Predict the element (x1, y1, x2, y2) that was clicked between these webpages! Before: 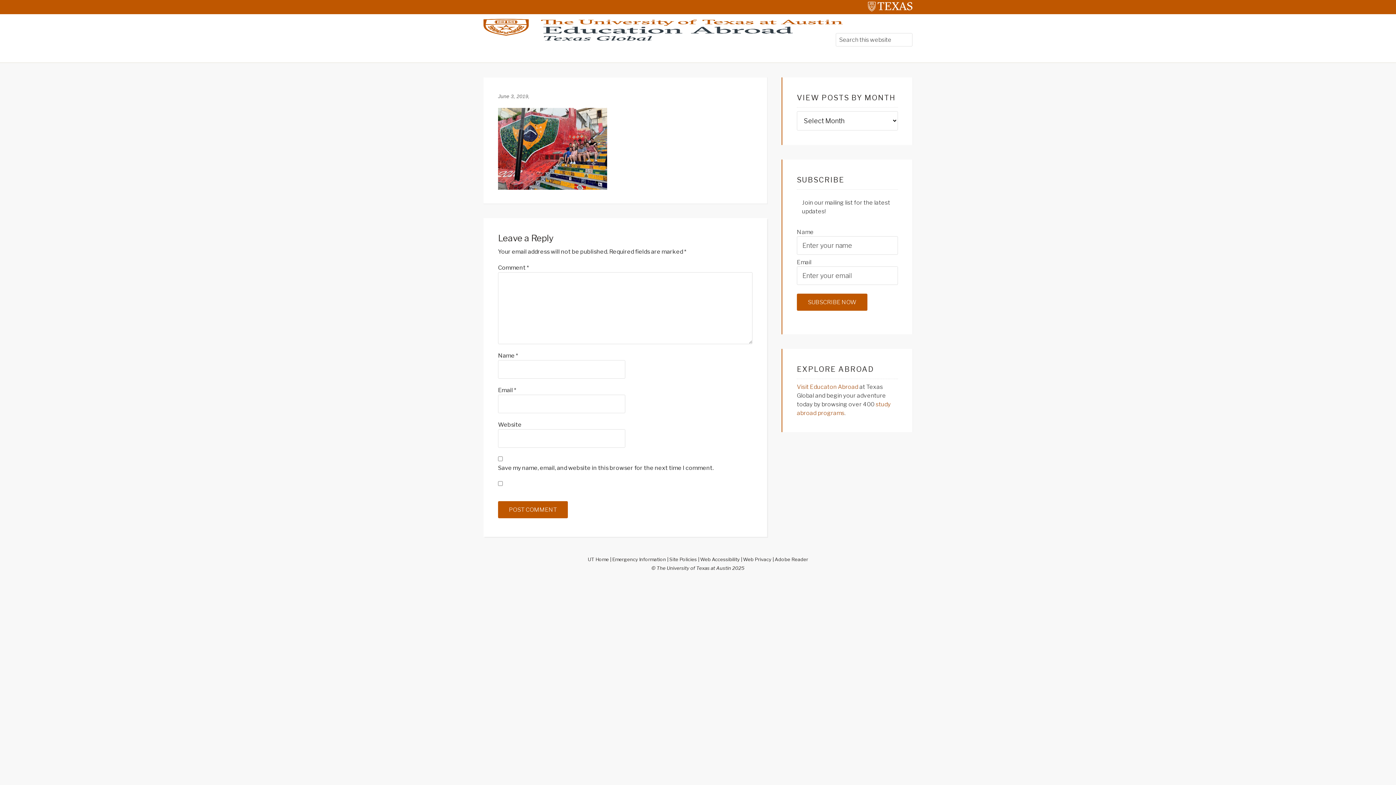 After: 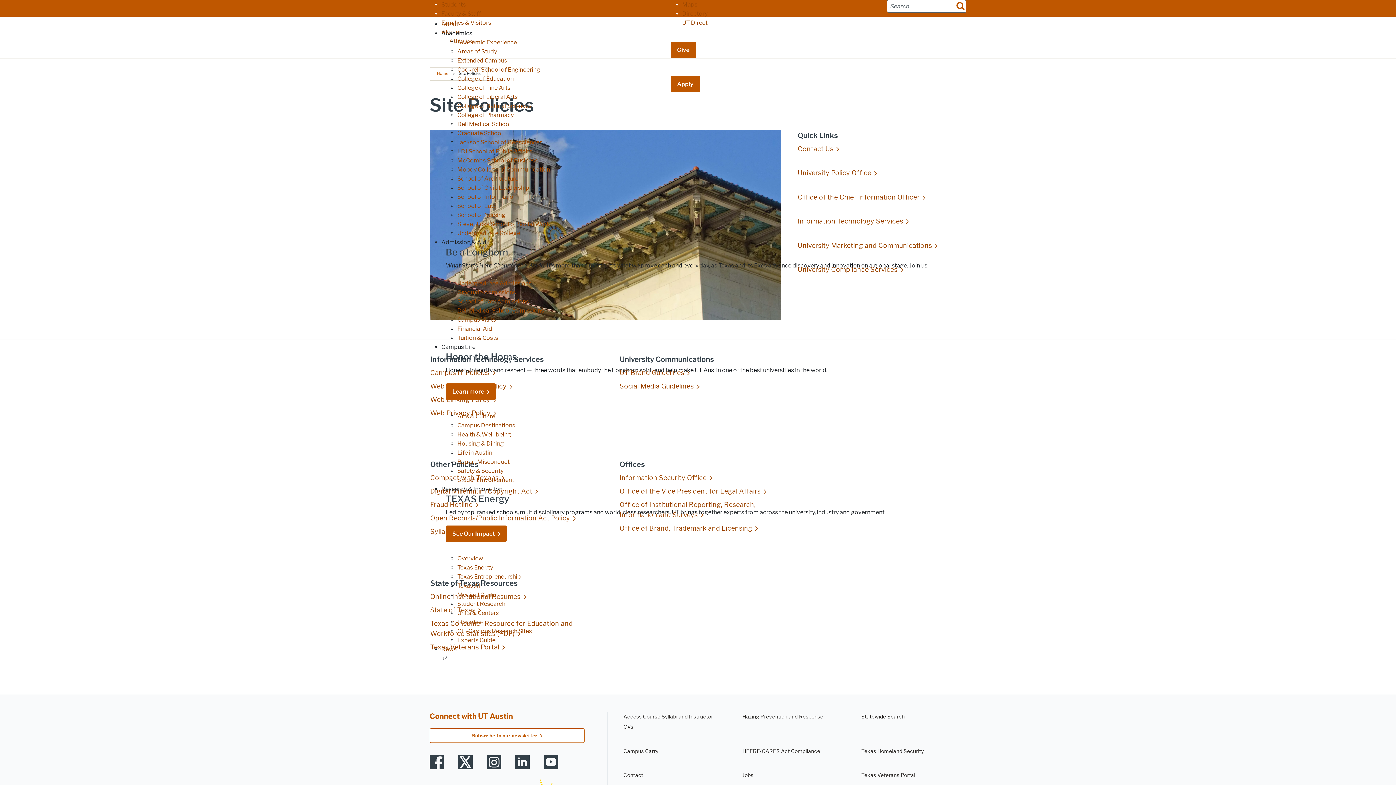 Action: bbox: (669, 556, 697, 562) label: Site Policies